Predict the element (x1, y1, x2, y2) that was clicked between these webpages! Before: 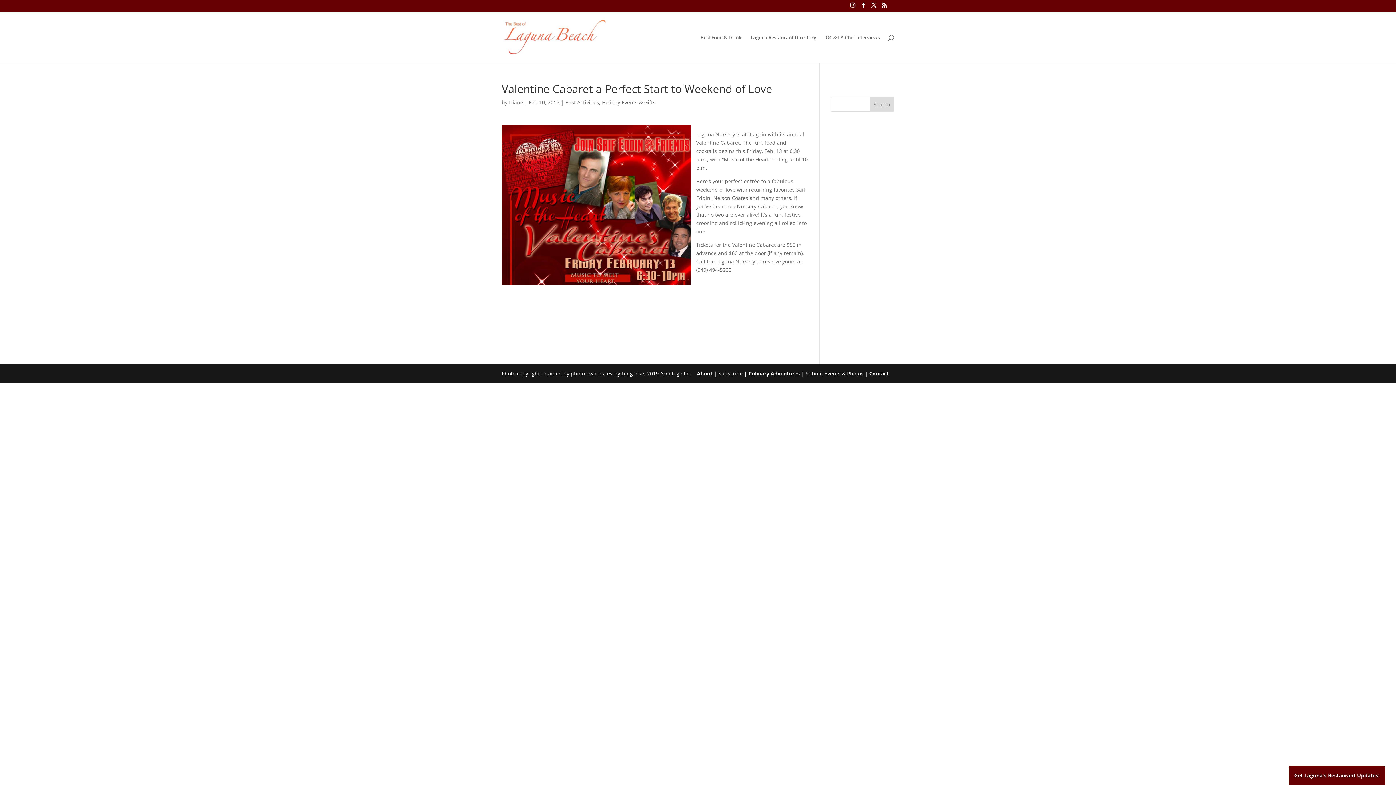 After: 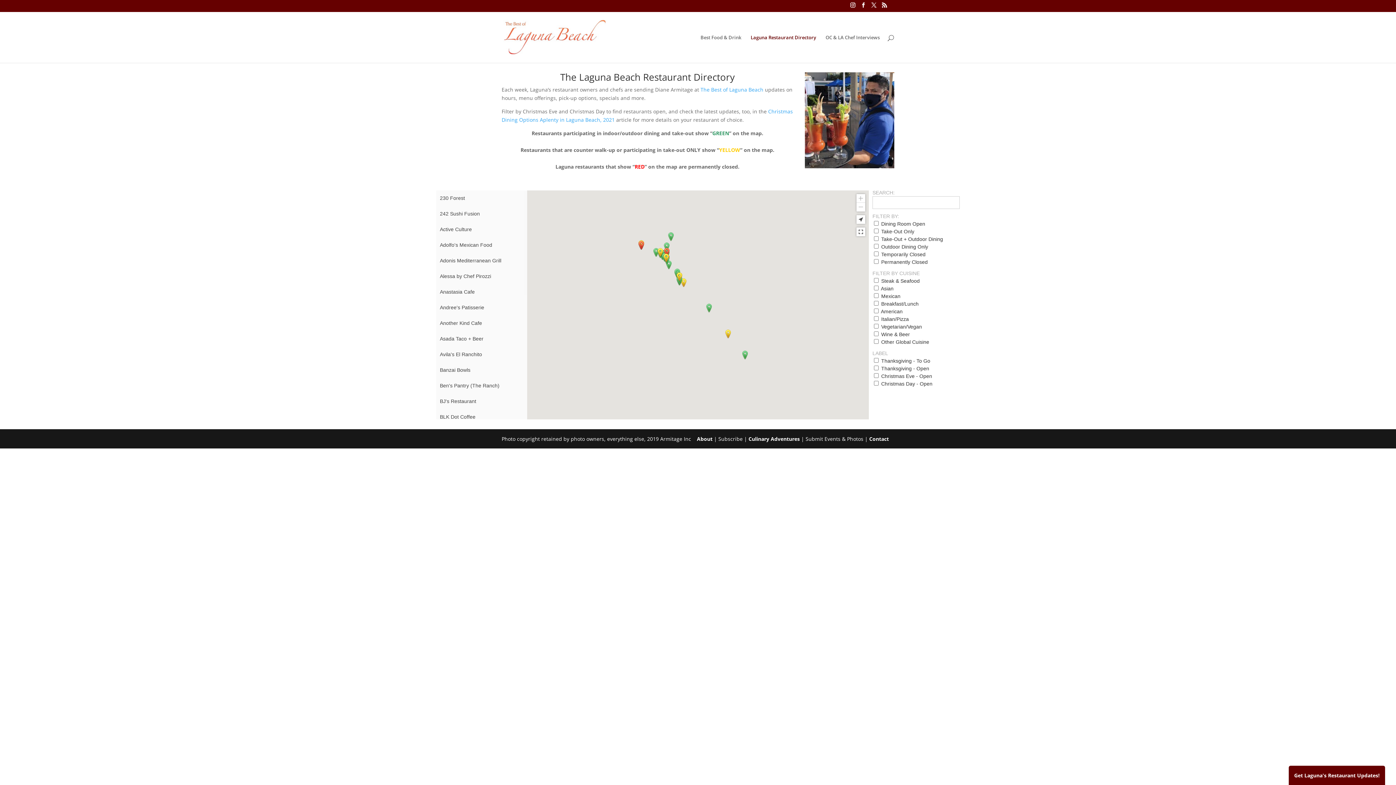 Action: label: Laguna Restaurant Directory bbox: (750, 34, 816, 62)